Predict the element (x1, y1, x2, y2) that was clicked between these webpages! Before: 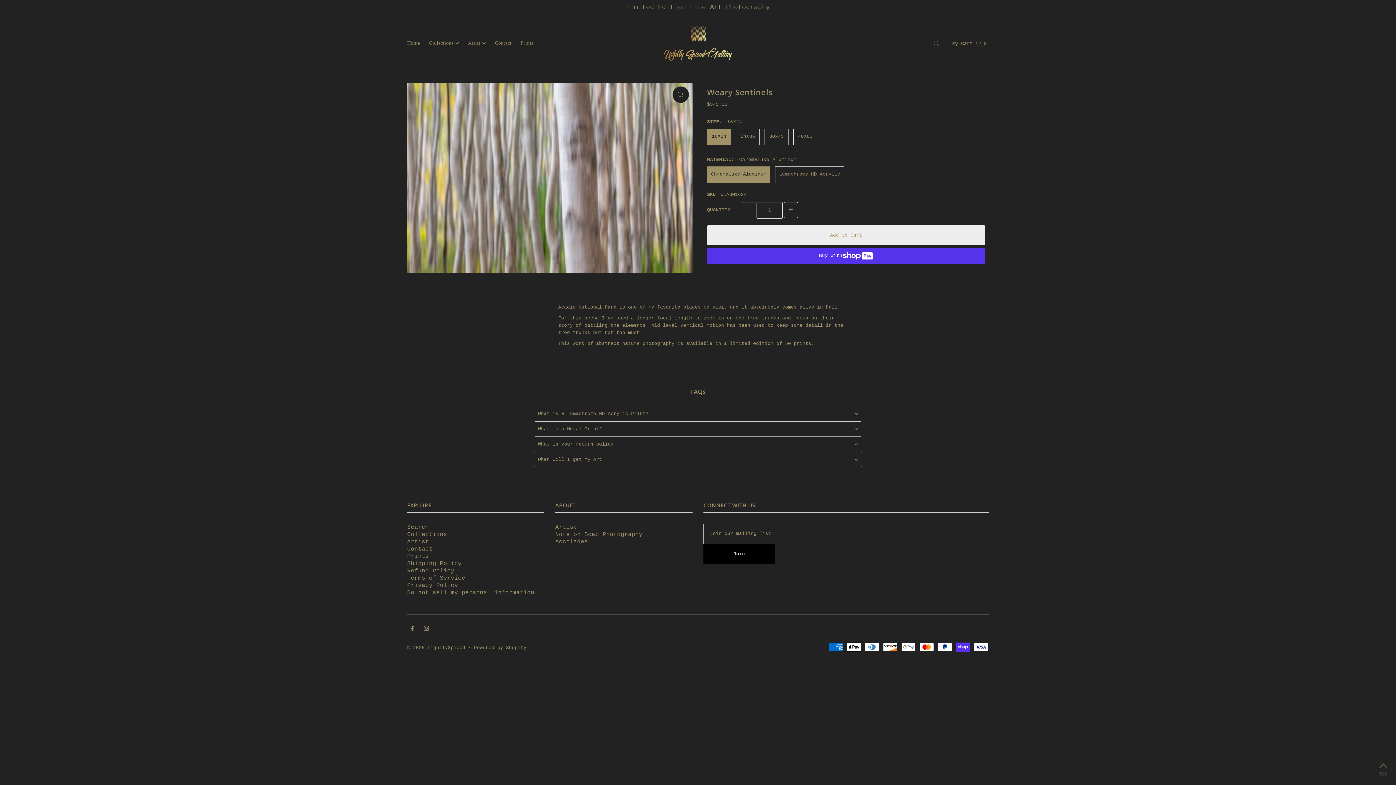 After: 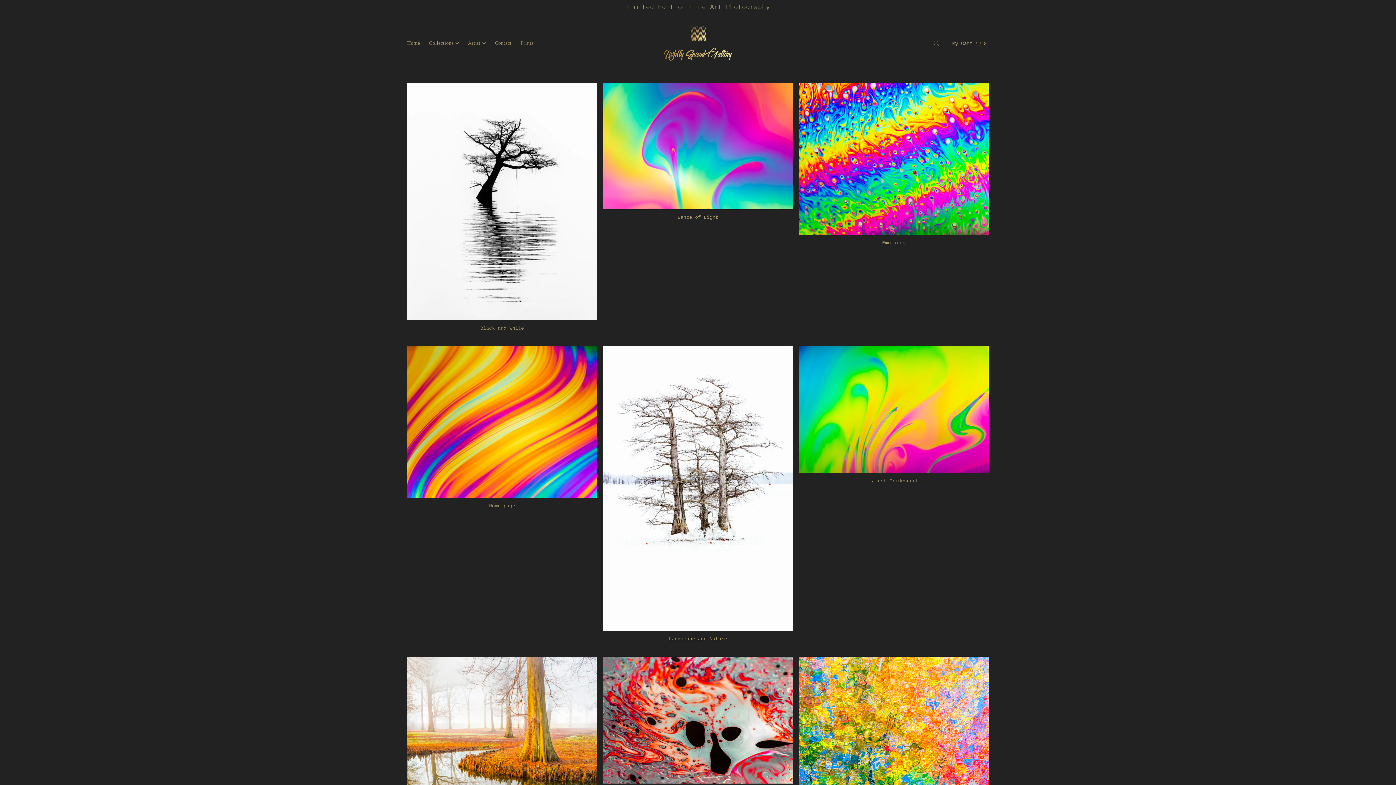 Action: label: Collections bbox: (407, 531, 447, 538)